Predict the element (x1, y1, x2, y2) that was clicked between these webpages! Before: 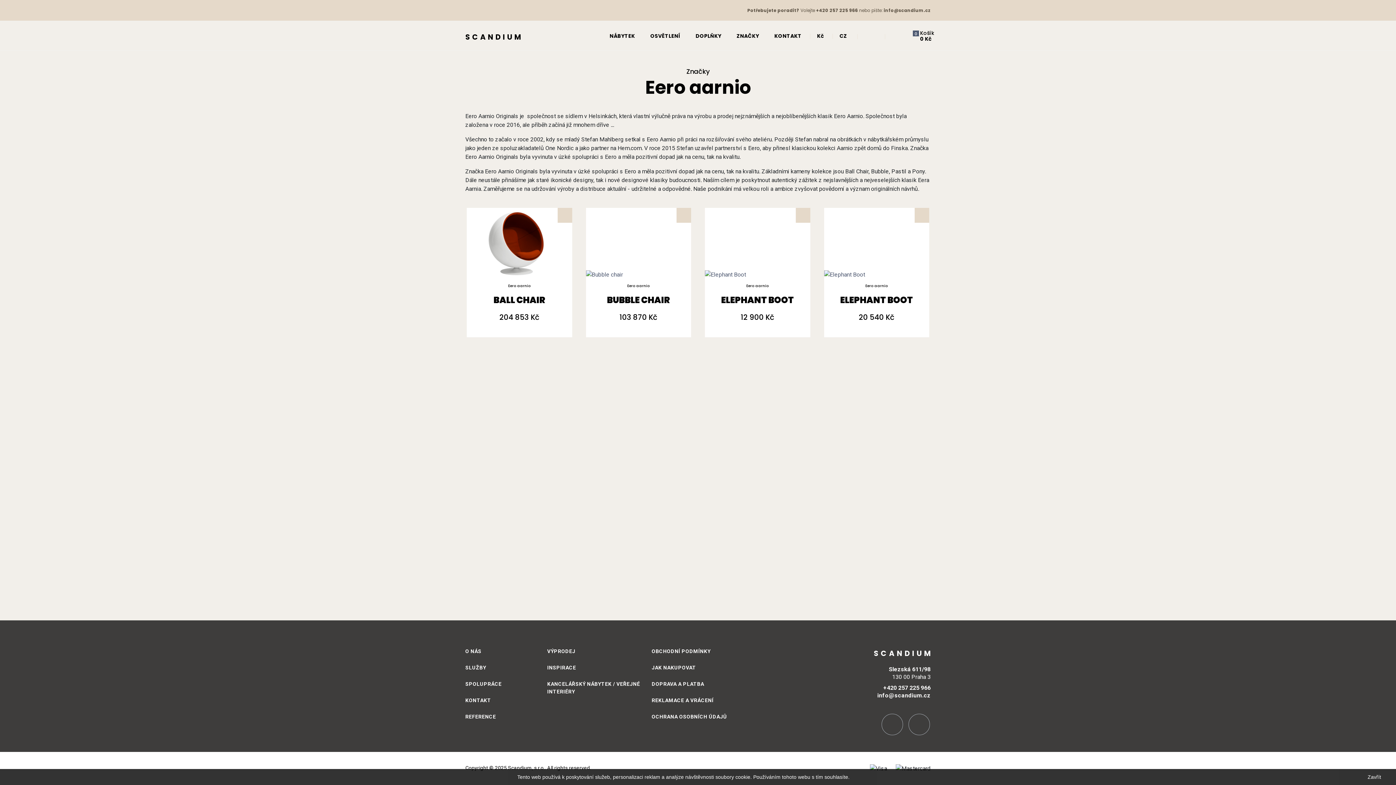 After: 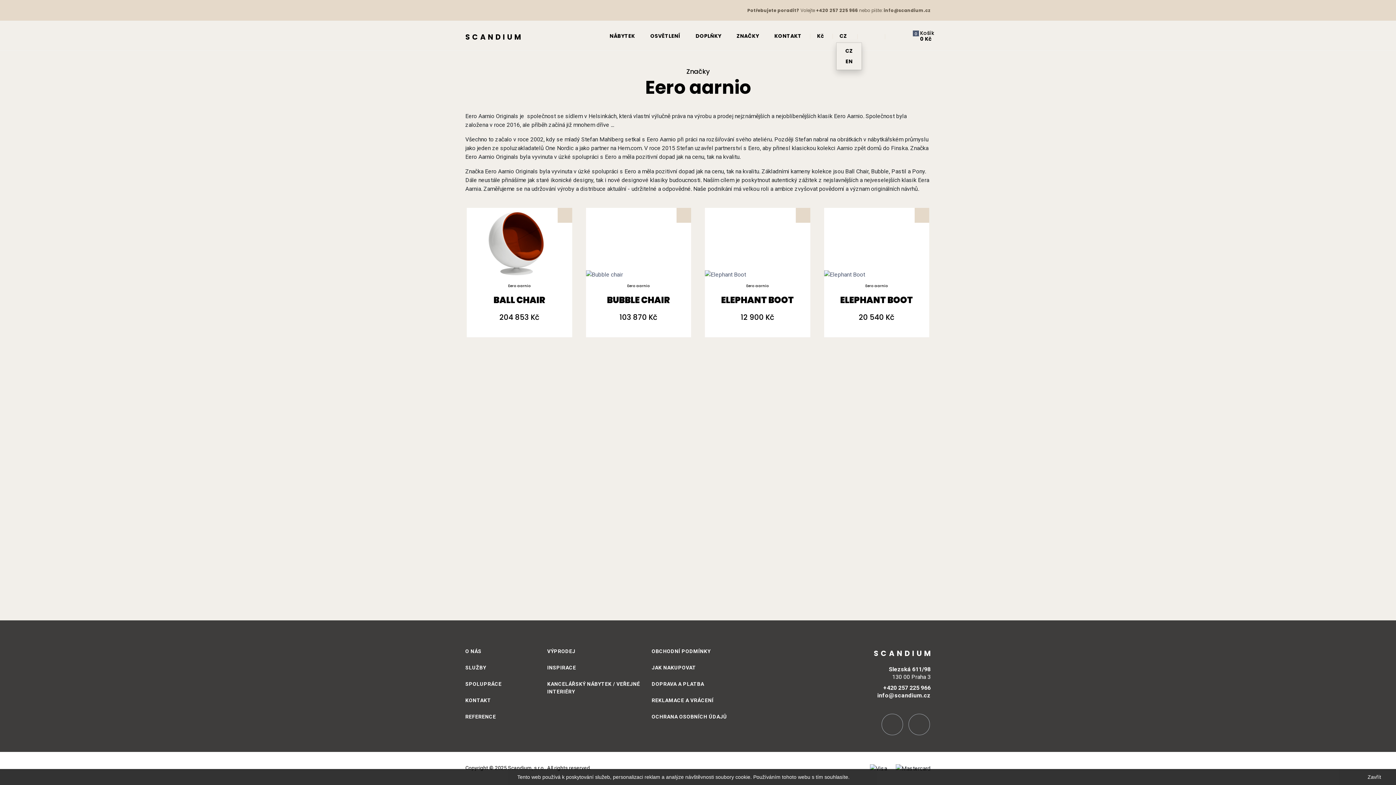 Action: label: Rozevírací nabídka jazyka bbox: (836, 30, 853, 41)